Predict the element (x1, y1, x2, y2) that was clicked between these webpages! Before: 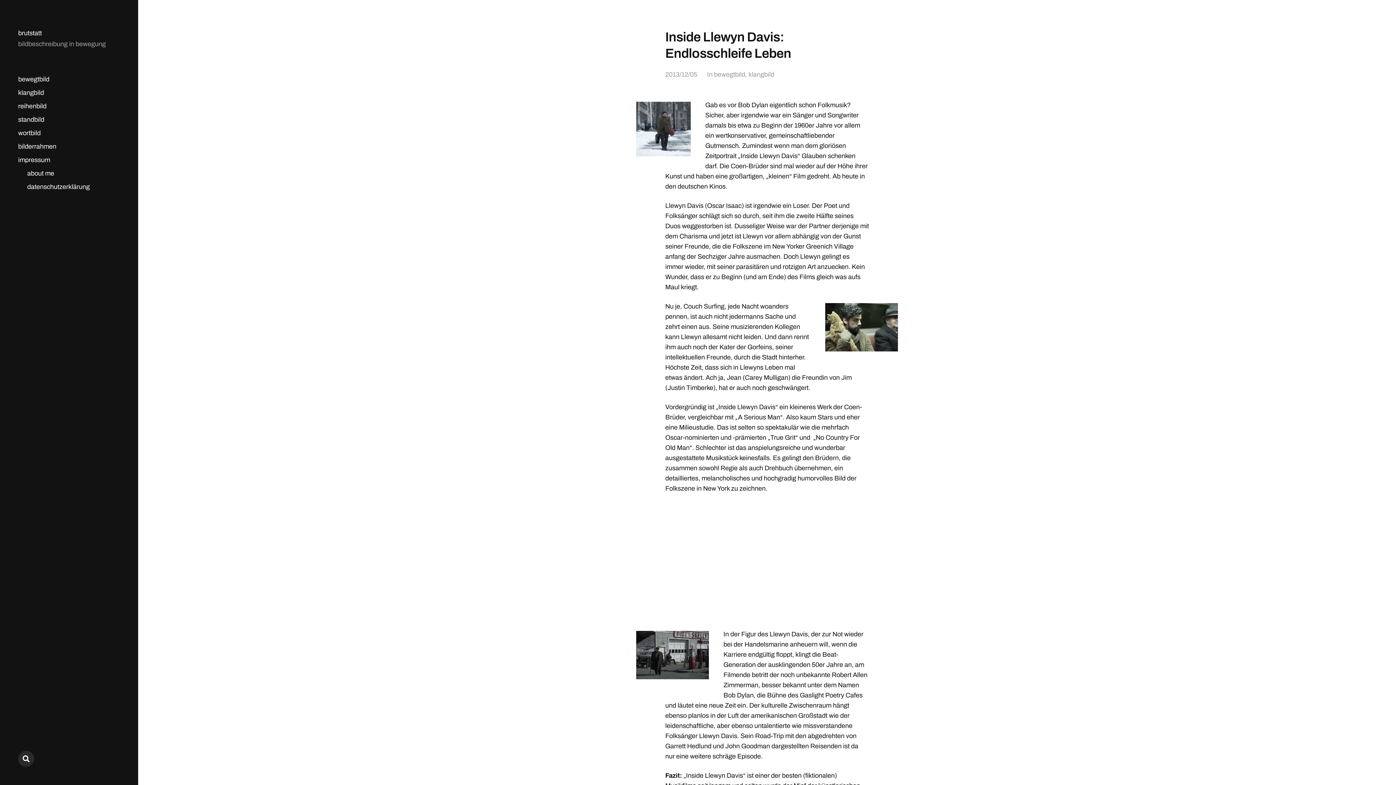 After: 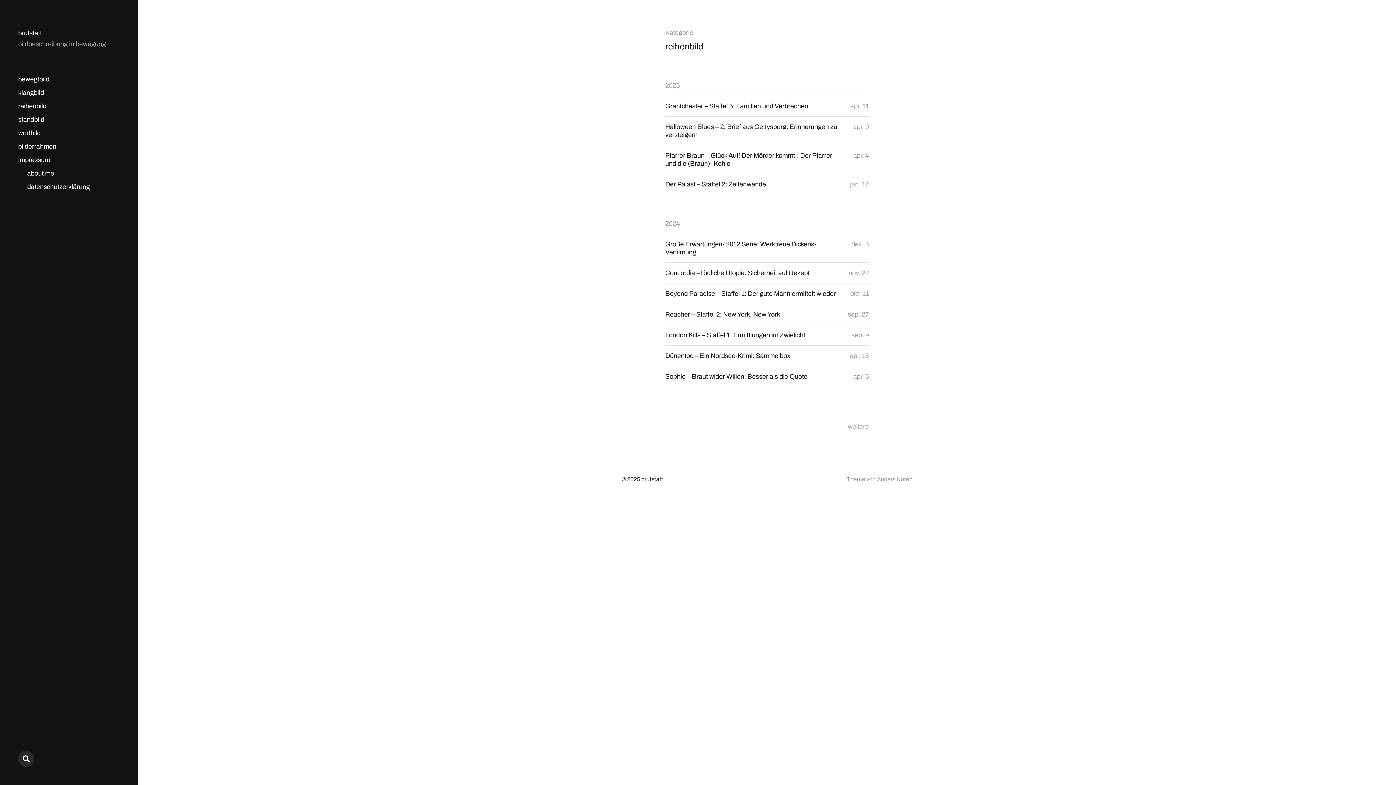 Action: bbox: (18, 102, 46, 110) label: reihenbild